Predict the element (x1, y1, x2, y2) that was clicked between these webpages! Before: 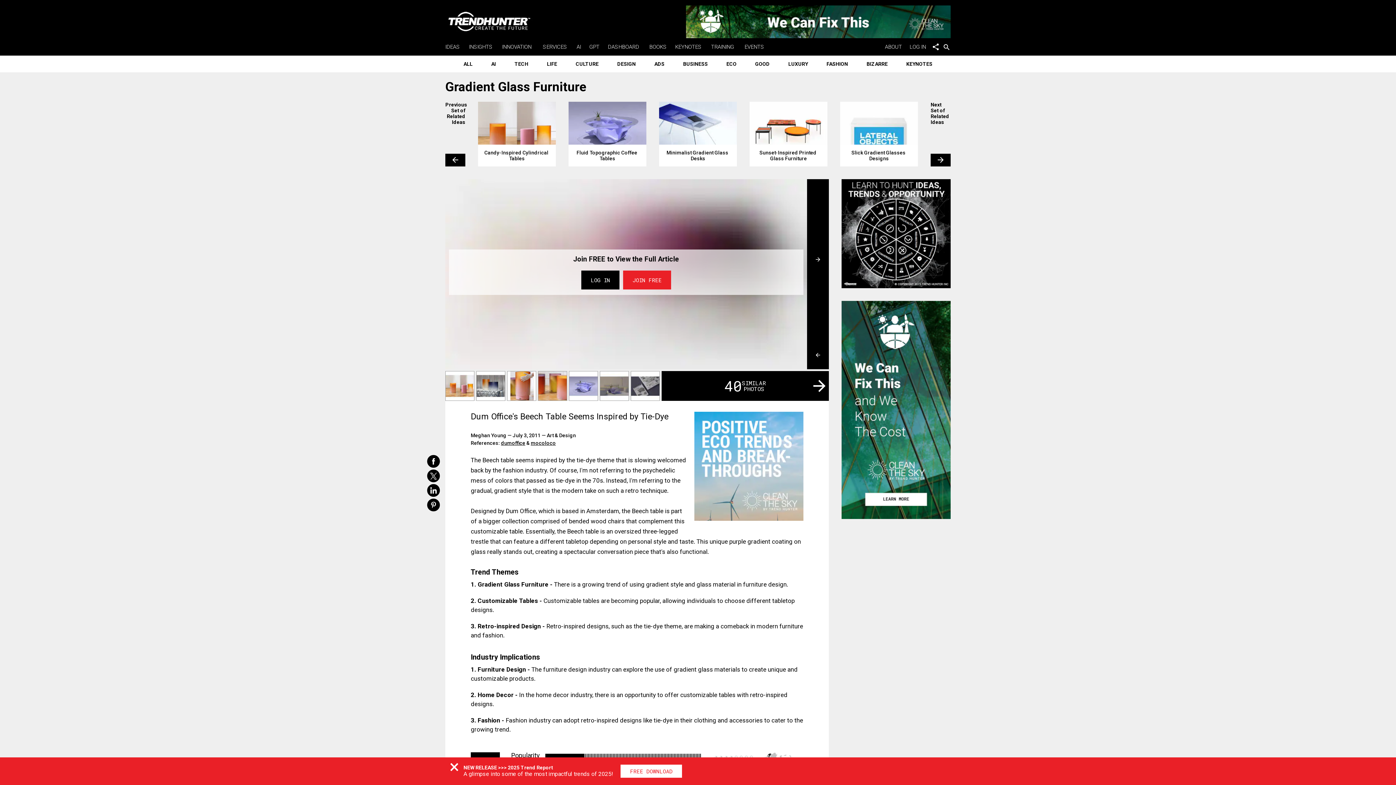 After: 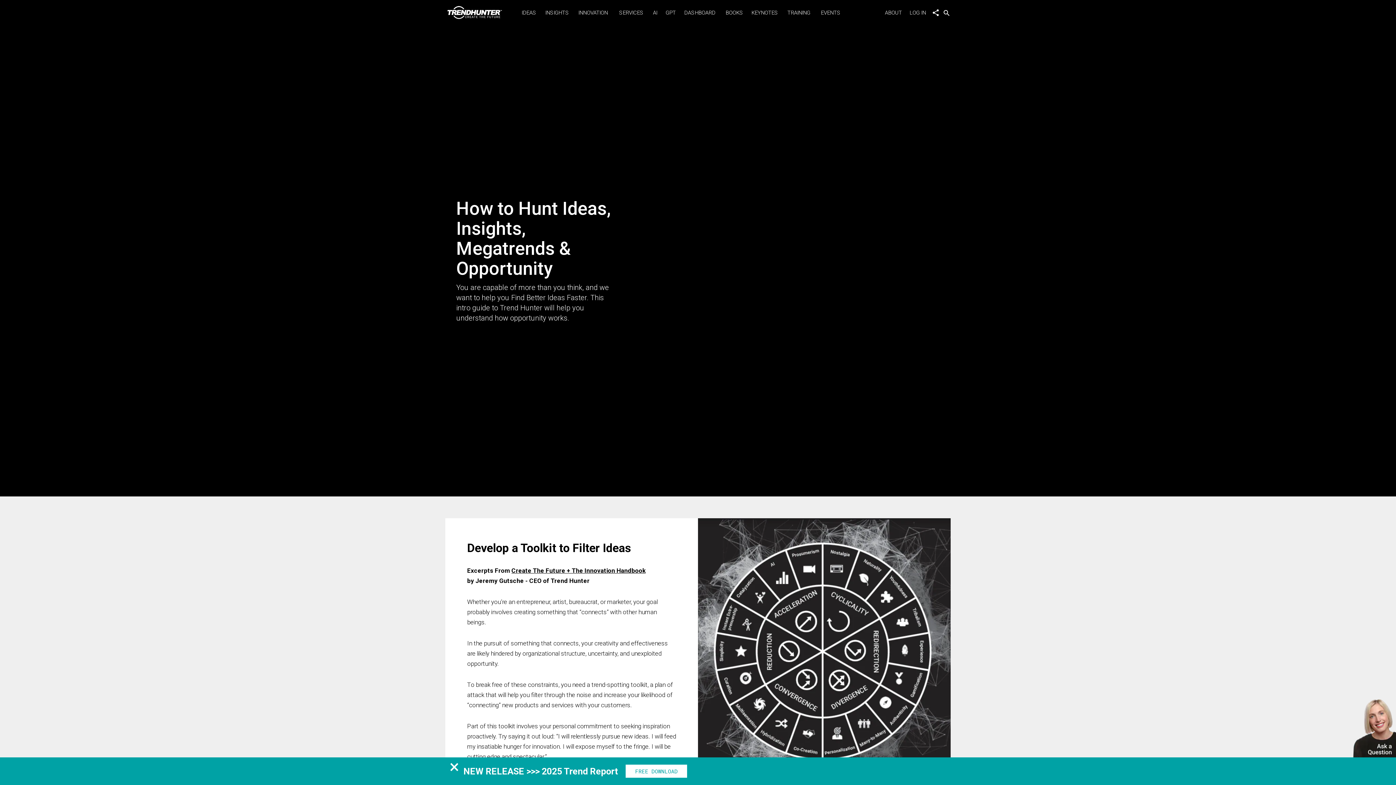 Action: bbox: (841, 179, 950, 288) label: Learn to Hunt Ideas